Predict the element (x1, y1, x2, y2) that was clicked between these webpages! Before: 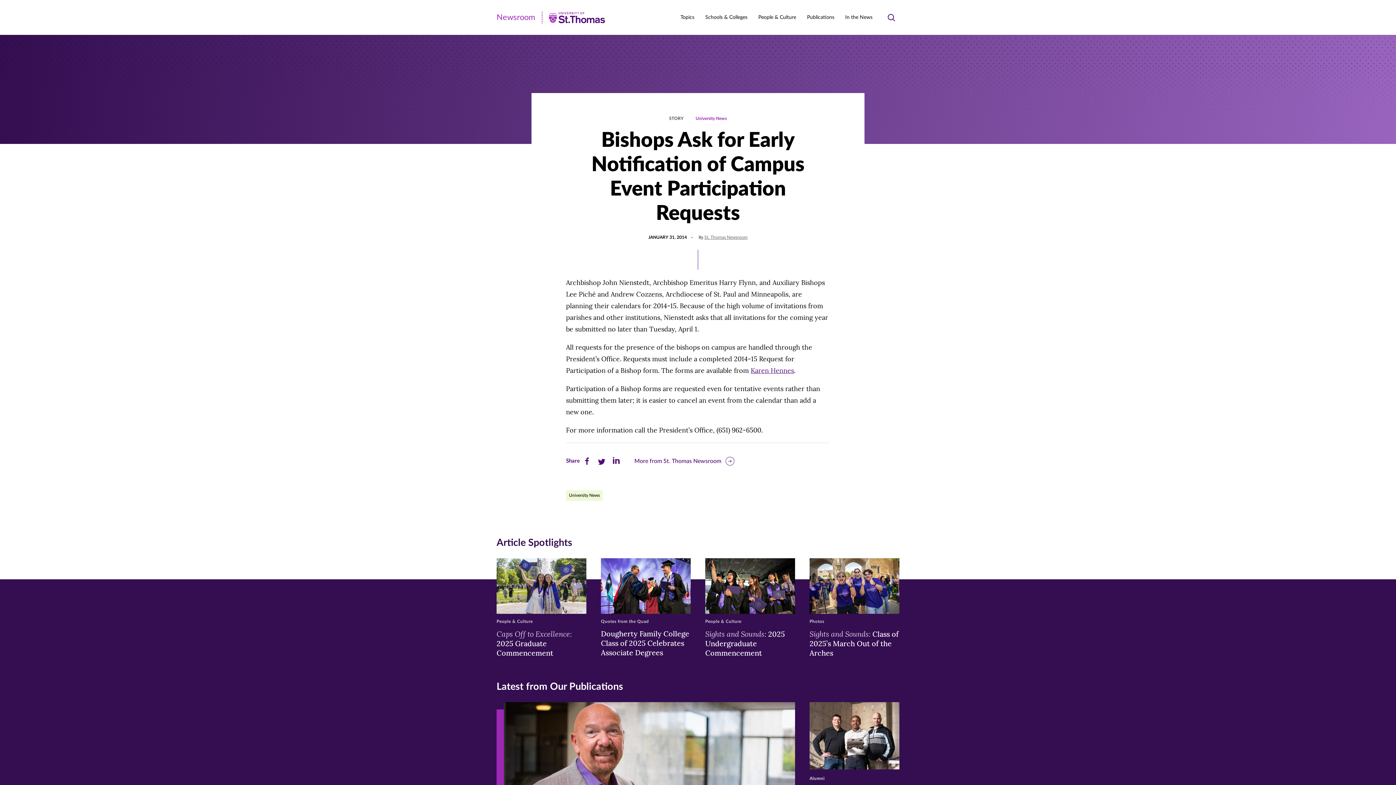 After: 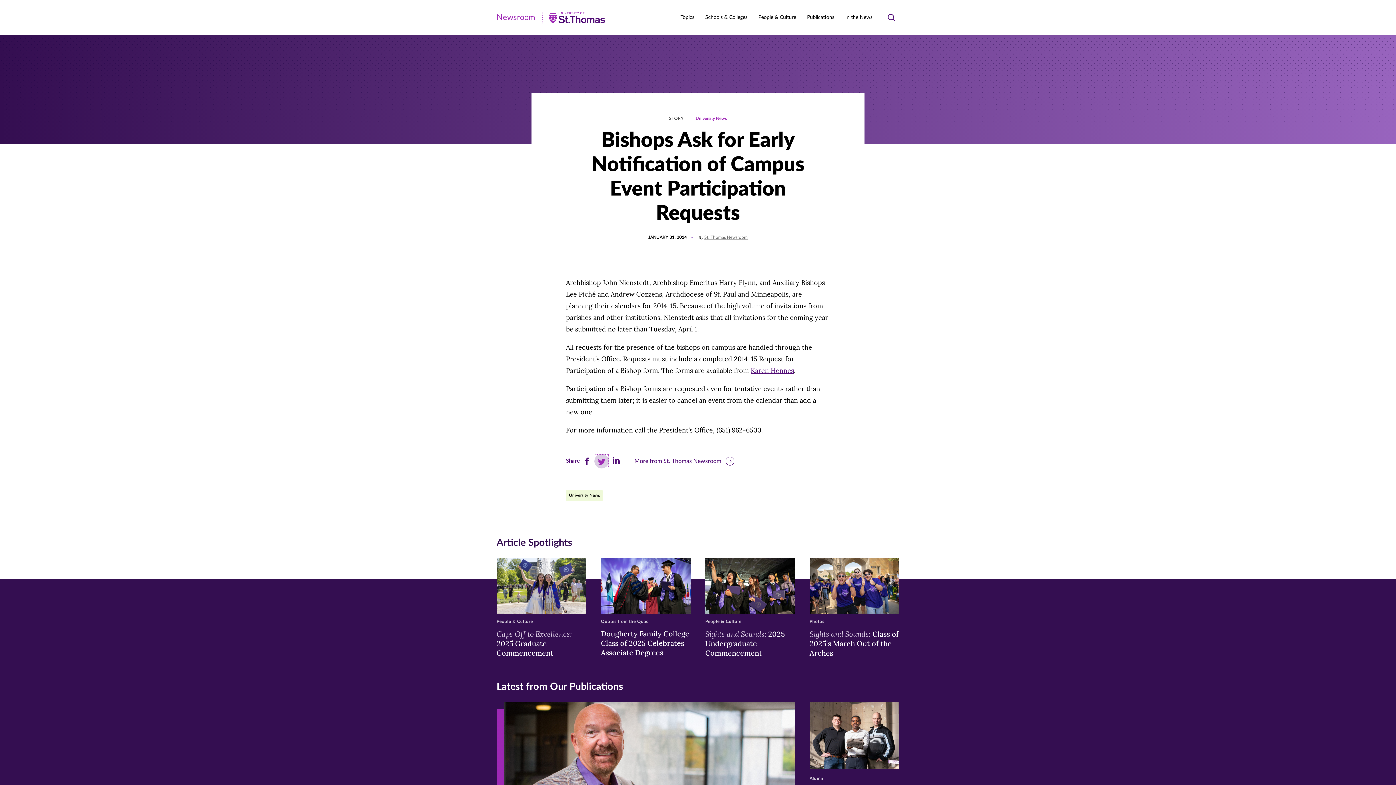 Action: label: Share this page on Twitter (opens in new window) bbox: (594, 454, 609, 468)